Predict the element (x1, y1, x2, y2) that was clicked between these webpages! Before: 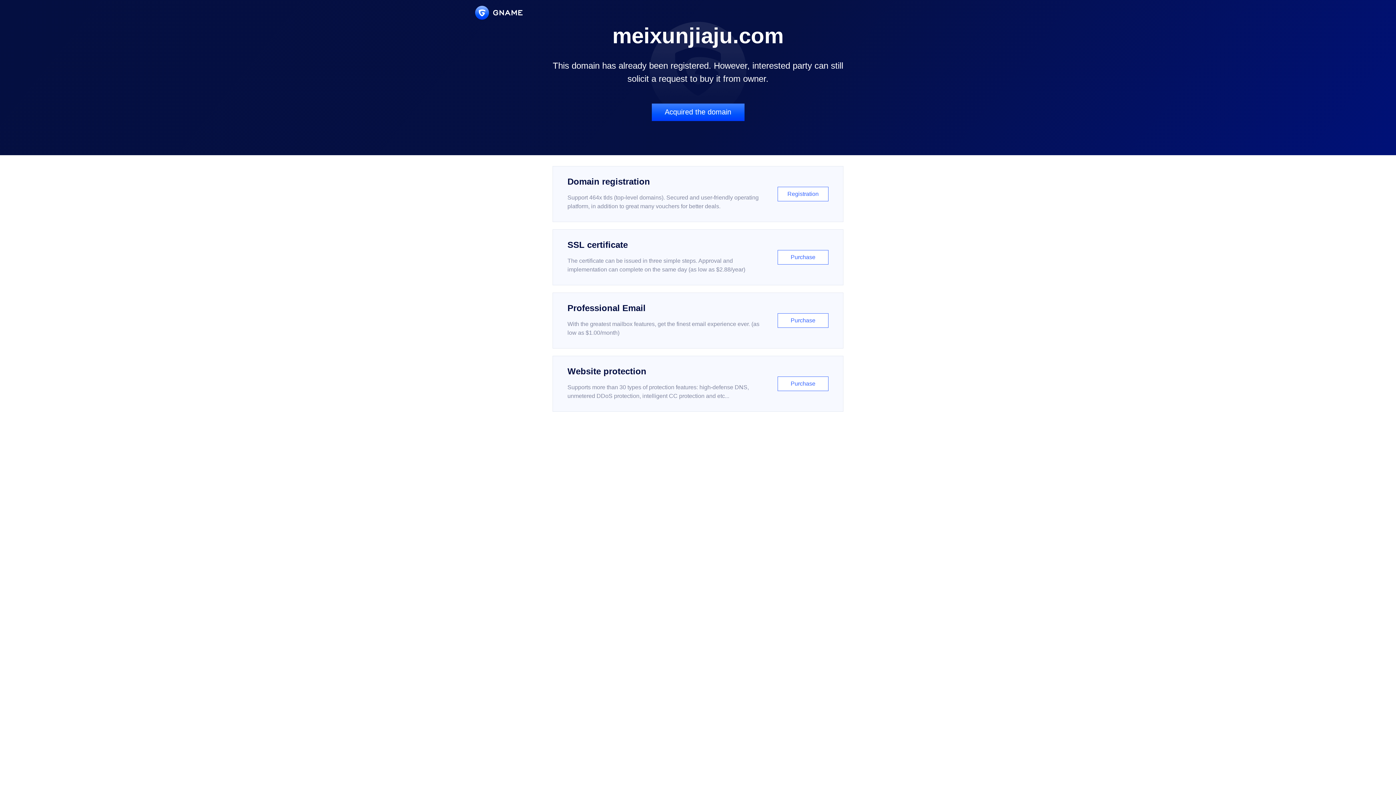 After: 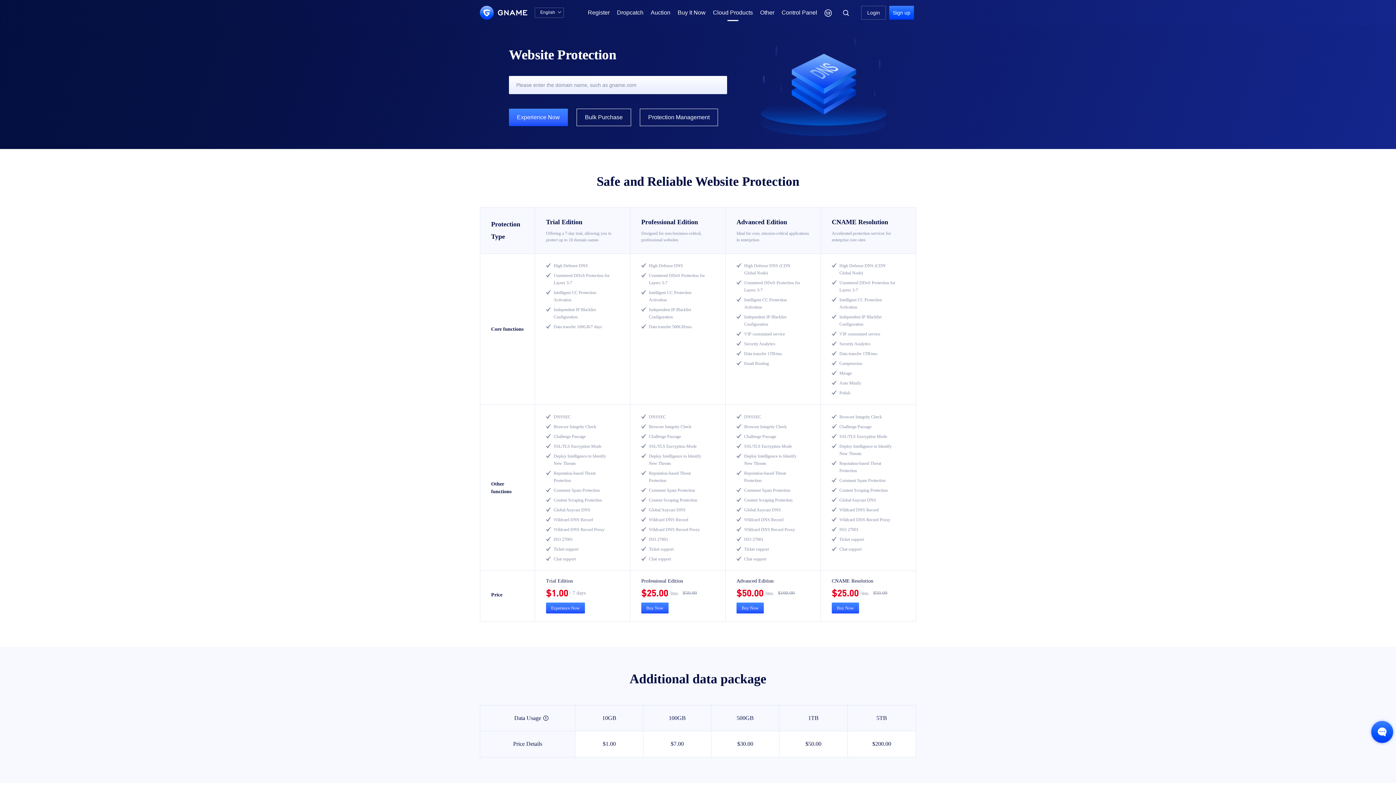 Action: bbox: (552, 356, 843, 412) label: Website protection

Supports more than 30 types of protection features: high-defense DNS, unmetered DDoS protection, intelligent CC protection and etc...

Purchase